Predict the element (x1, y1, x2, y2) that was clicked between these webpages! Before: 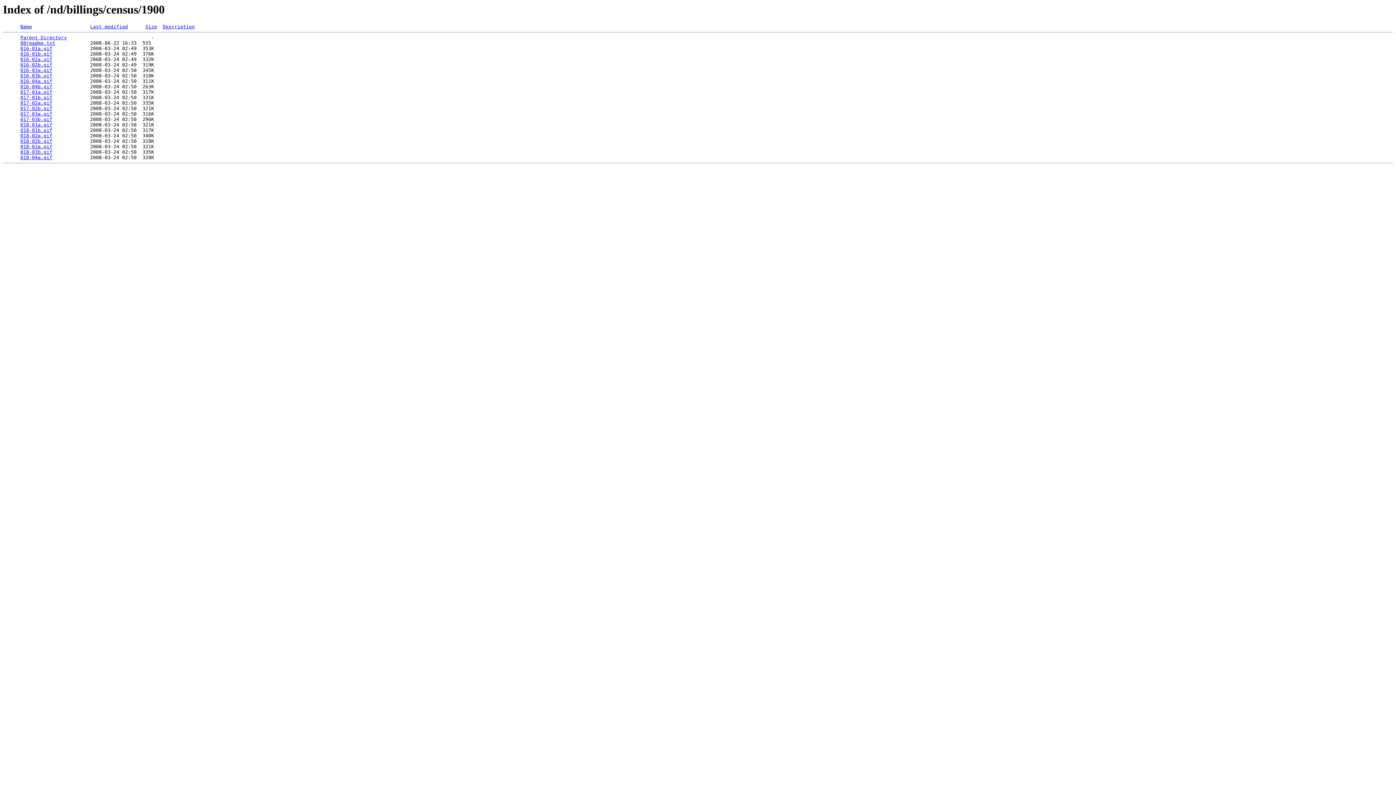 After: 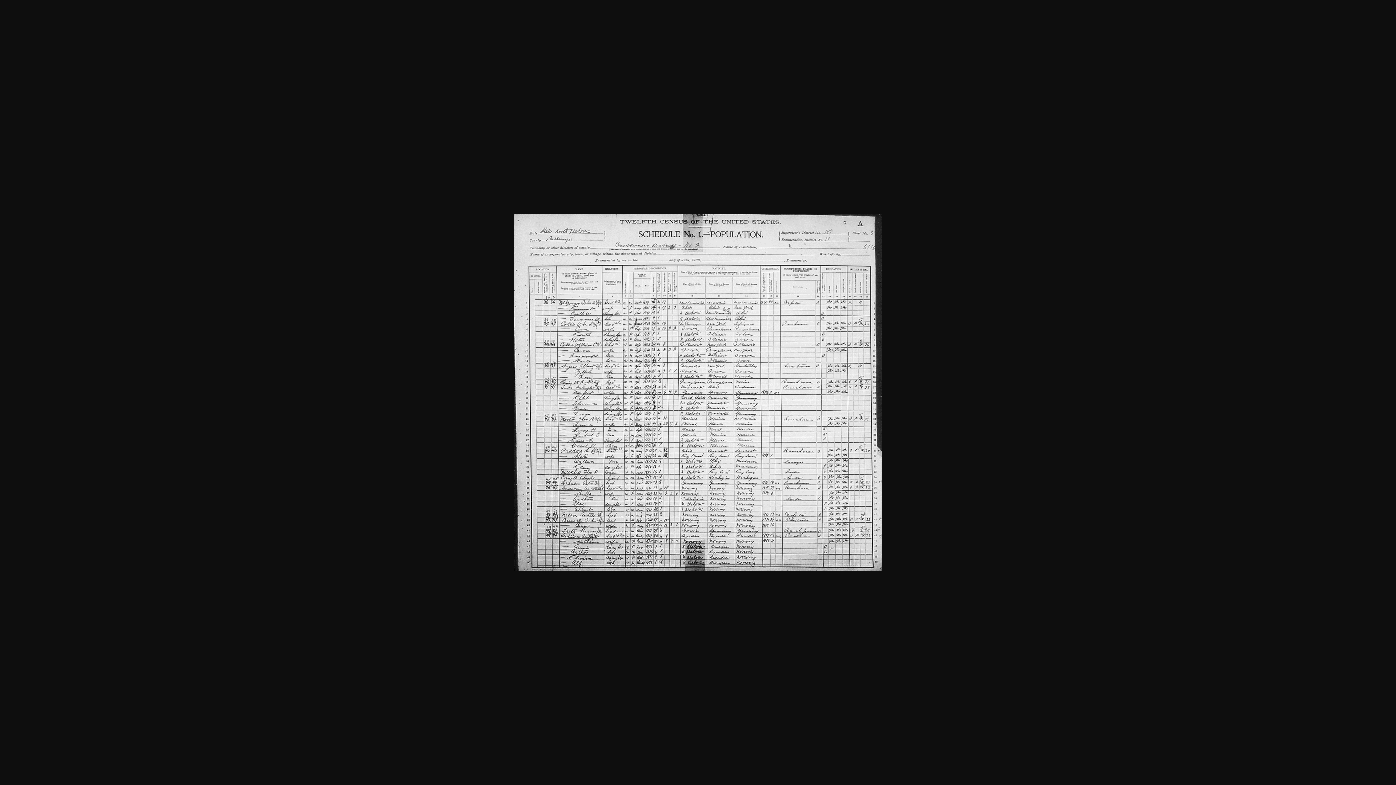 Action: label: 017-03a.gif bbox: (20, 111, 52, 116)